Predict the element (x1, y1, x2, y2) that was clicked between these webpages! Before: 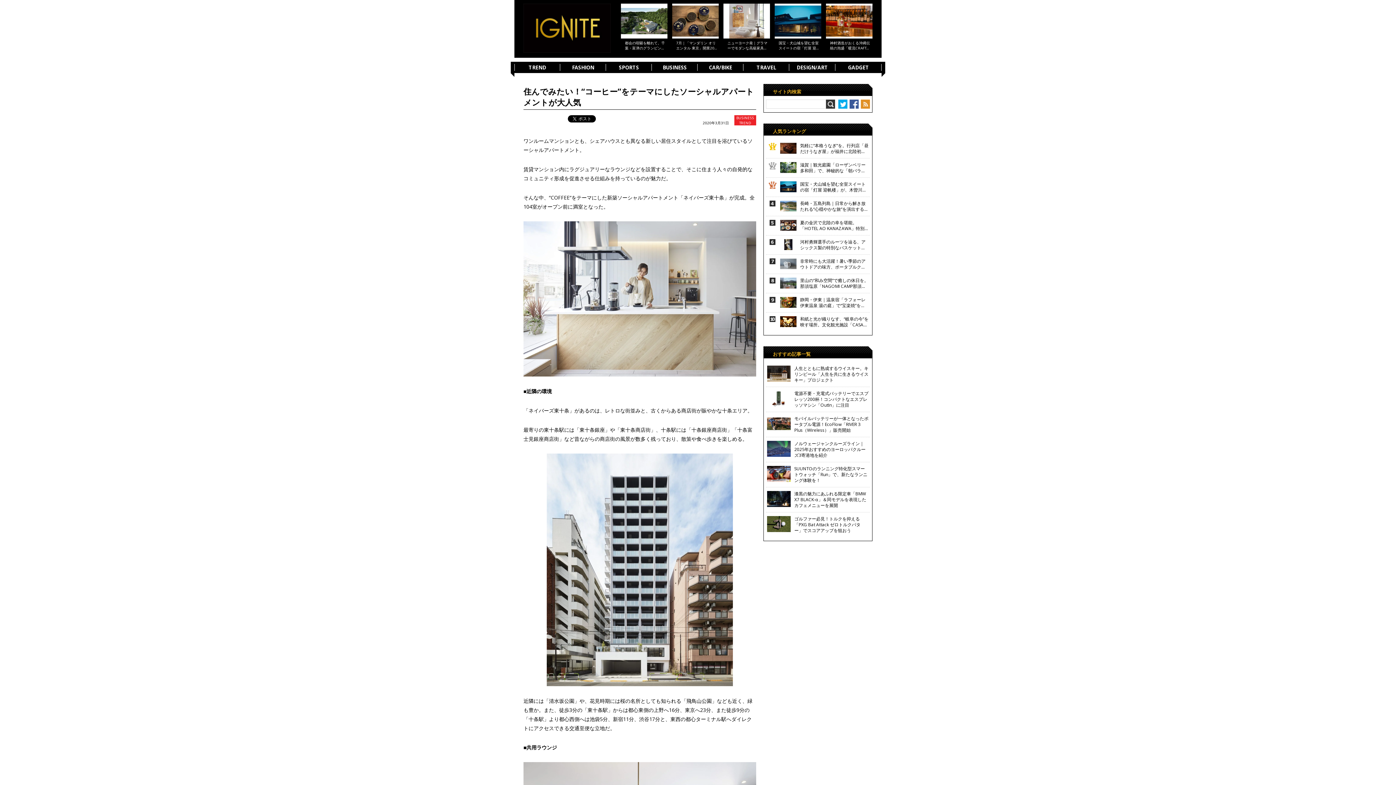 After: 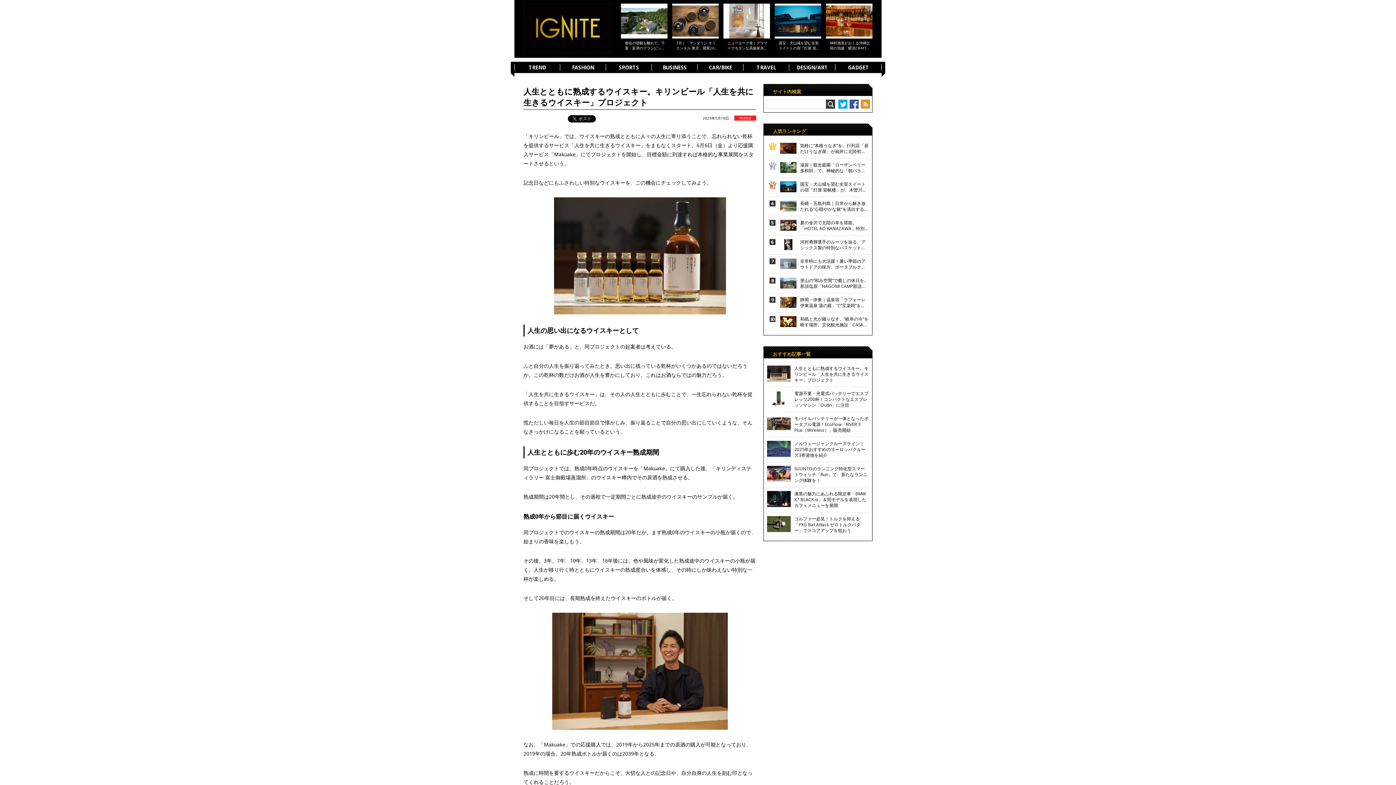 Action: bbox: (794, 365, 868, 383) label: 人生とともに熟成するウイスキー。キリンビール「人生を共に生きるウイスキー」プロジェクト